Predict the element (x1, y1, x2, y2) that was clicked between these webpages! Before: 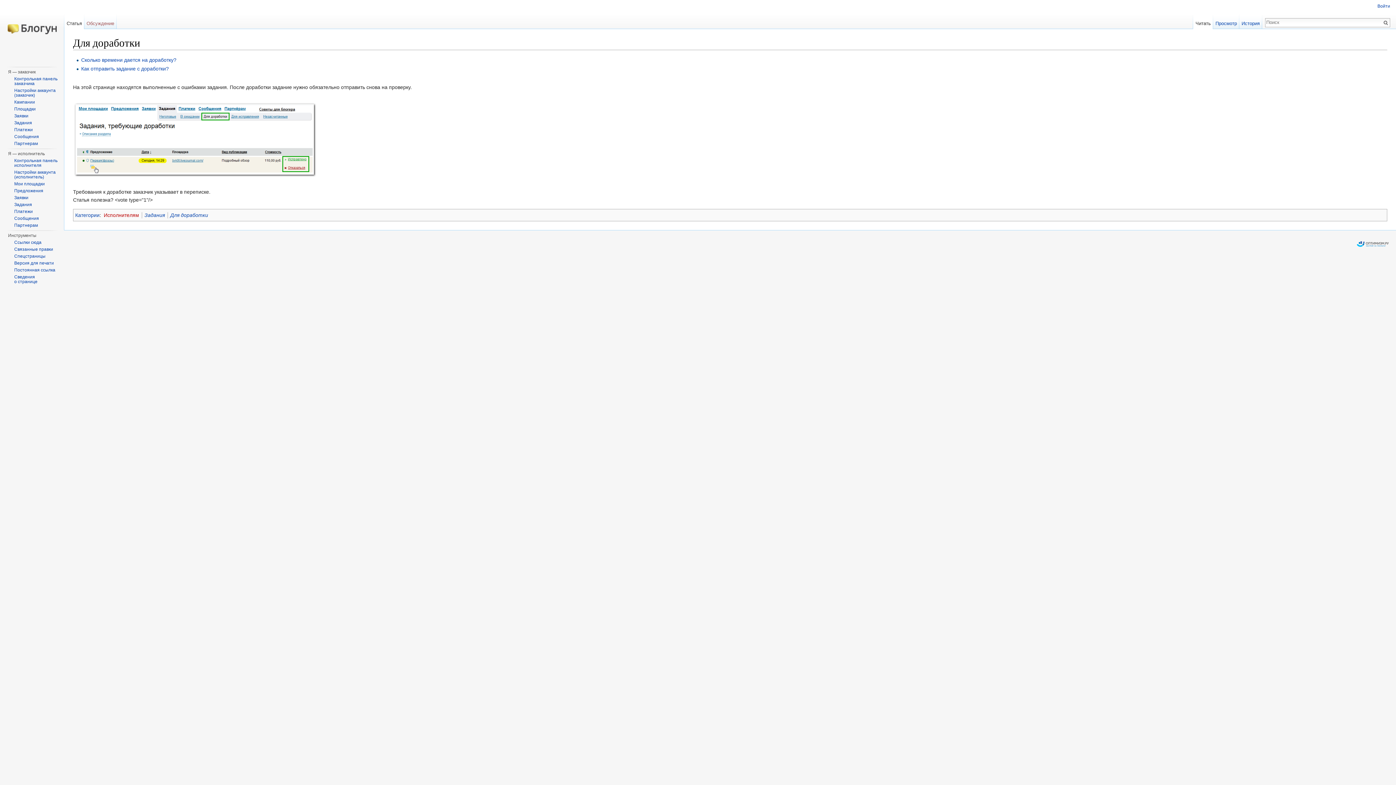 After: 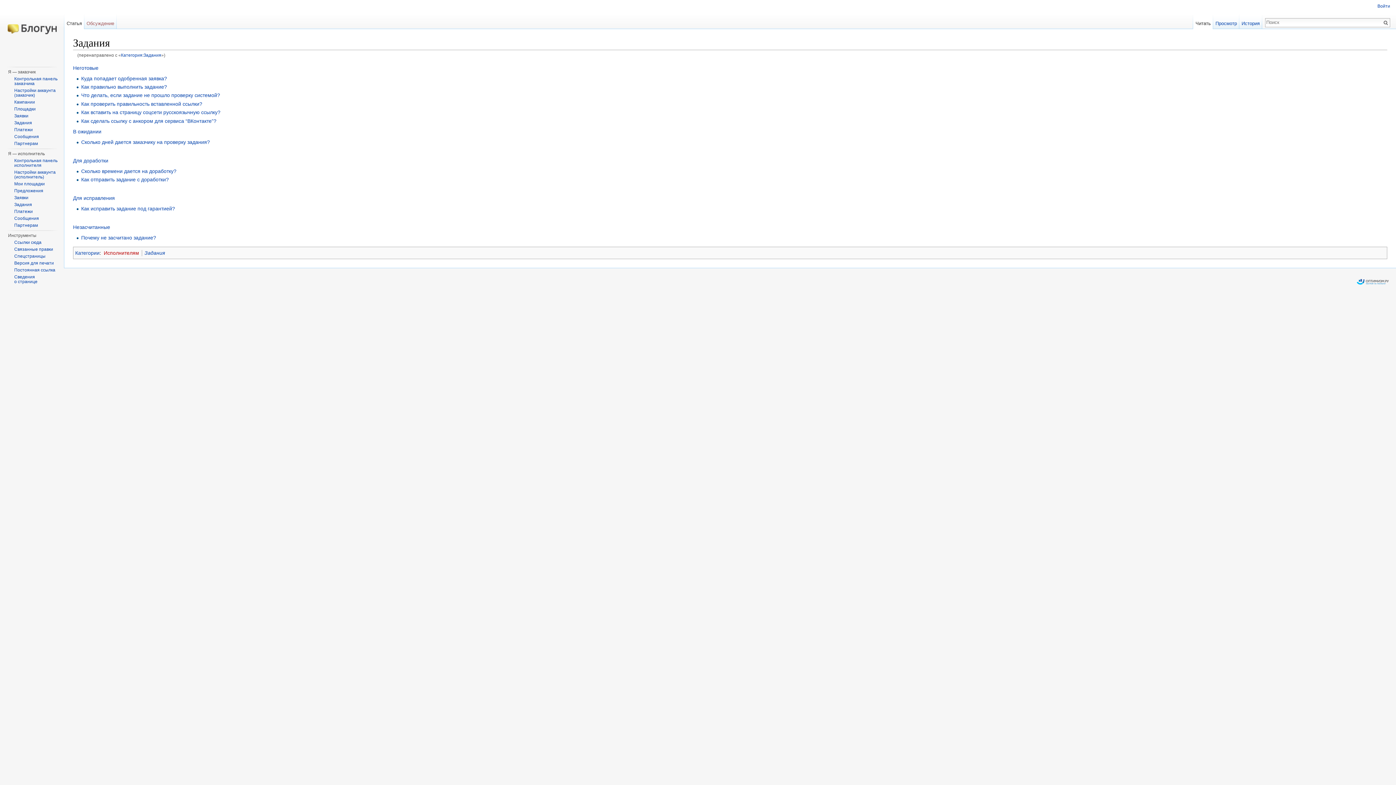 Action: bbox: (144, 212, 164, 218) label: Задания